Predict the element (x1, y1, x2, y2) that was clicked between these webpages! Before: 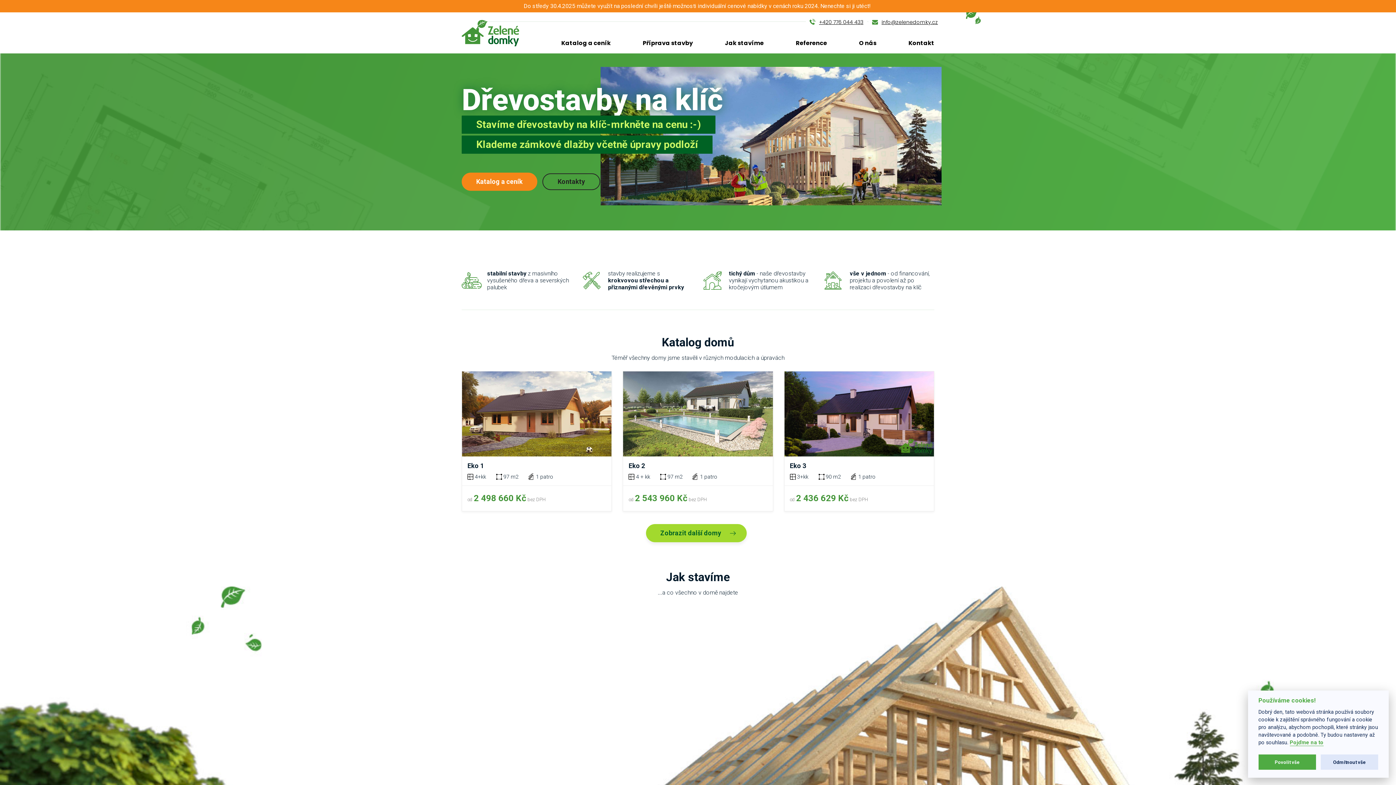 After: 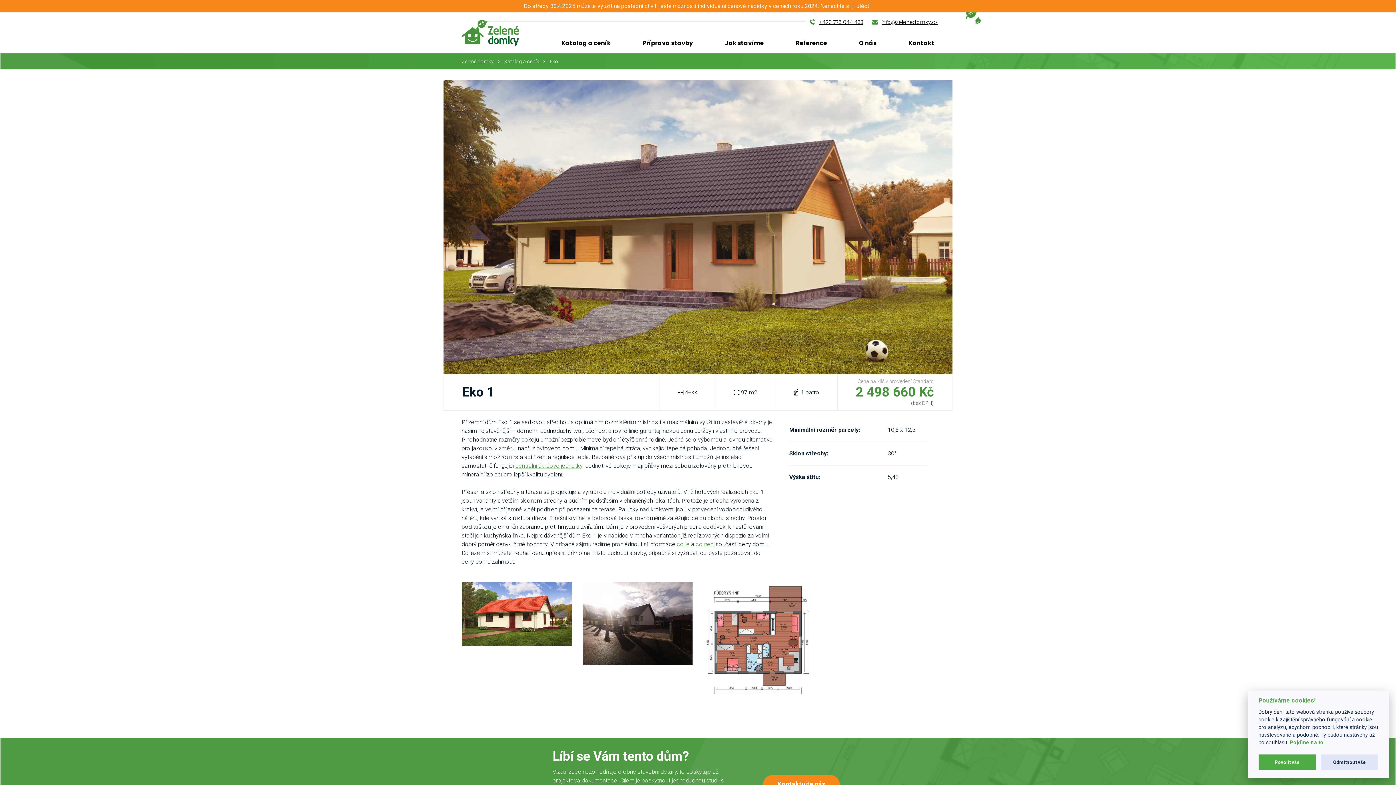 Action: bbox: (456, 371, 617, 511)